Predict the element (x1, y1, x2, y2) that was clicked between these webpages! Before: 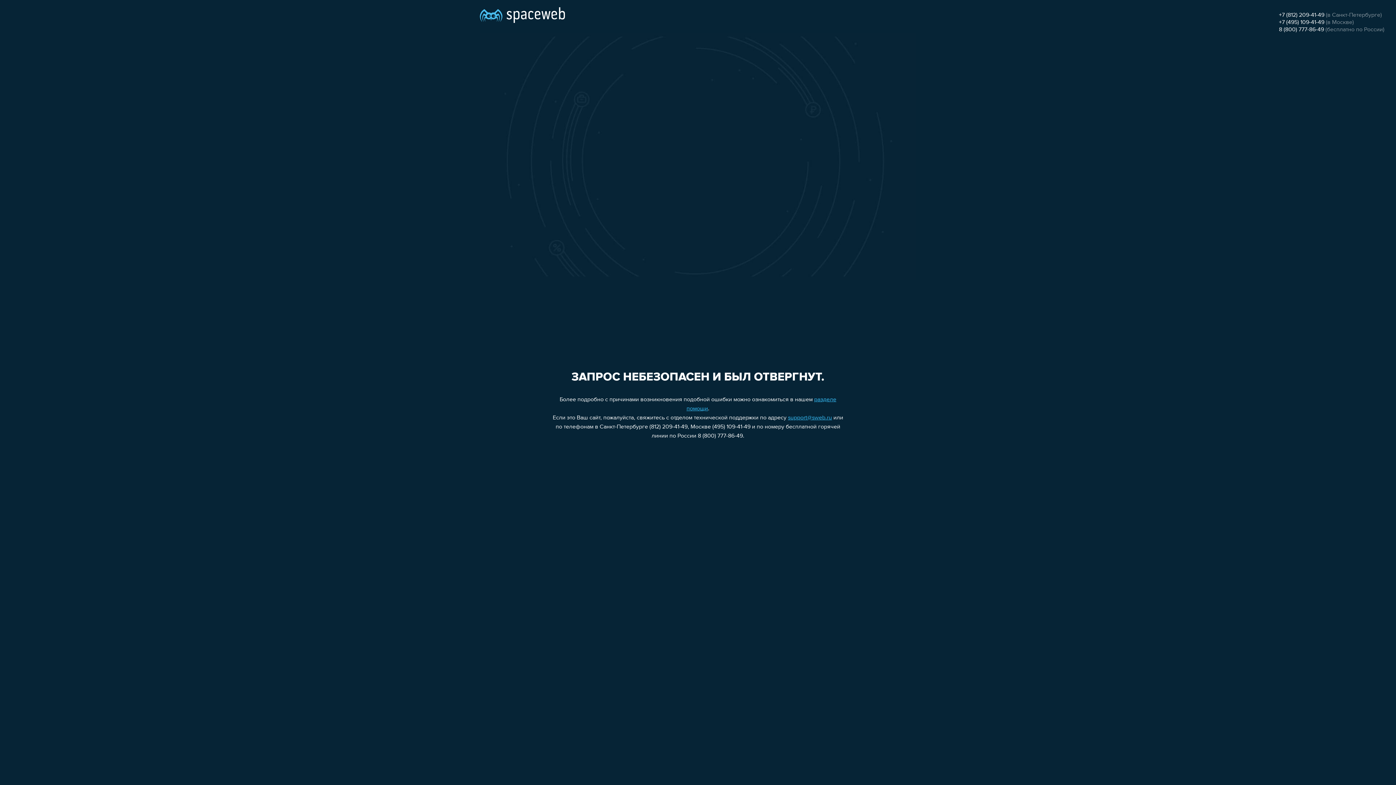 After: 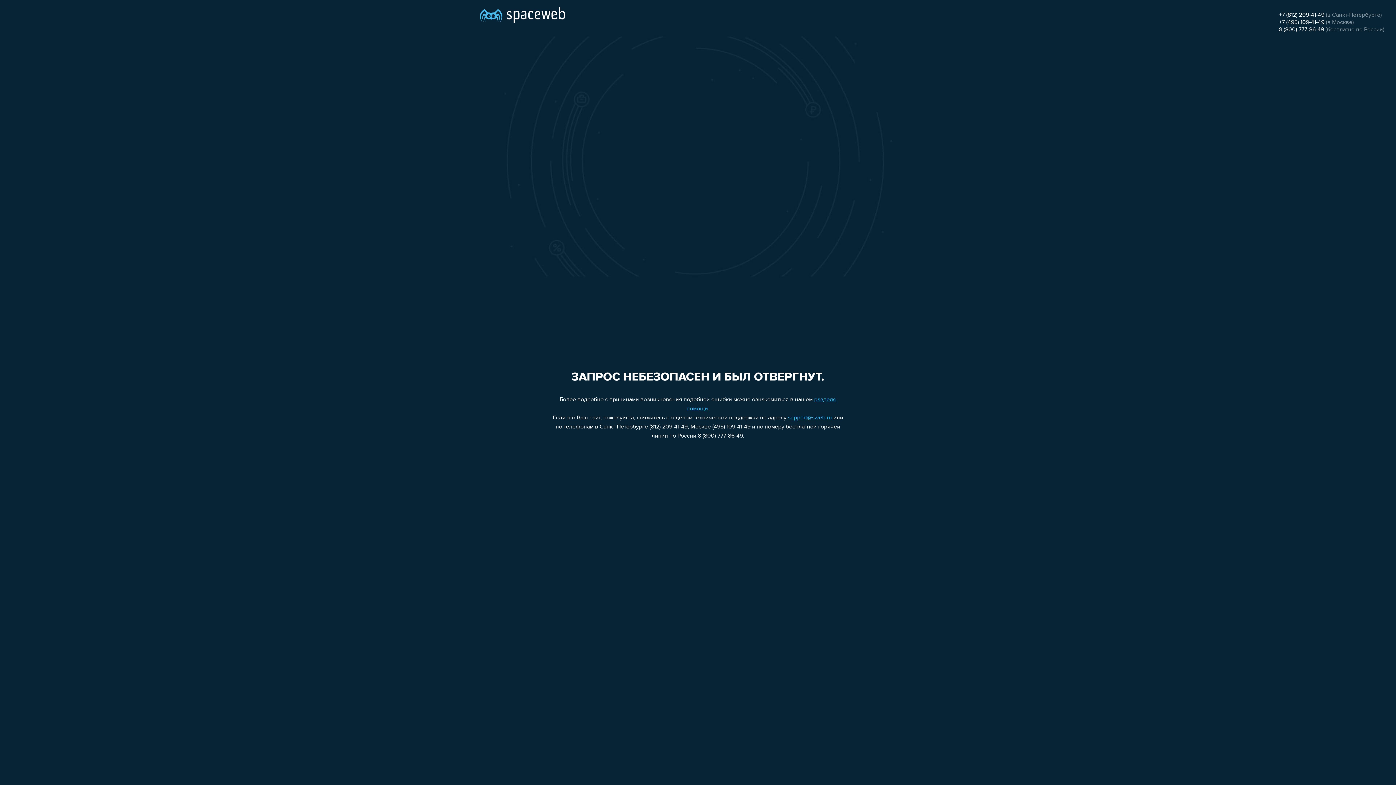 Action: label: +7 (495) 109-41-49 bbox: (1279, 19, 1324, 25)